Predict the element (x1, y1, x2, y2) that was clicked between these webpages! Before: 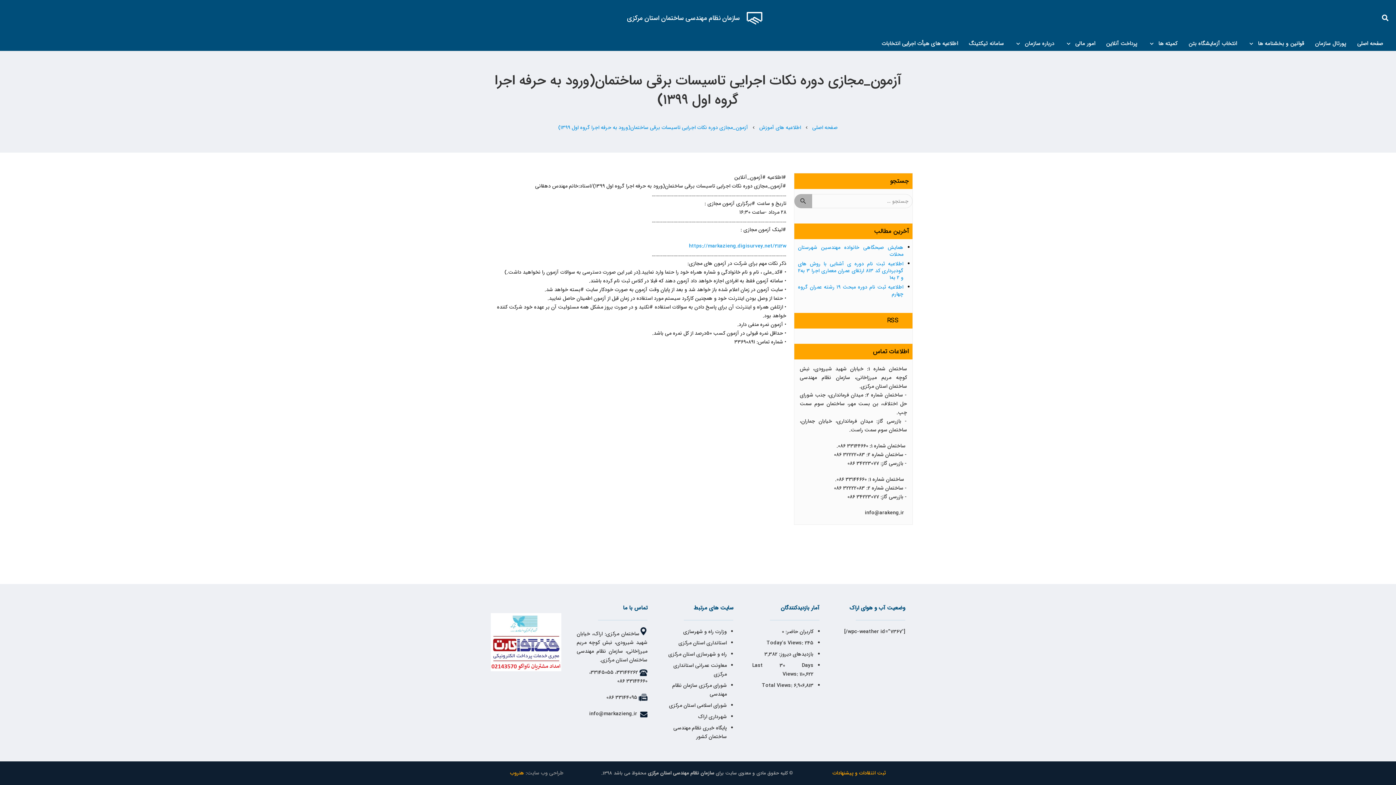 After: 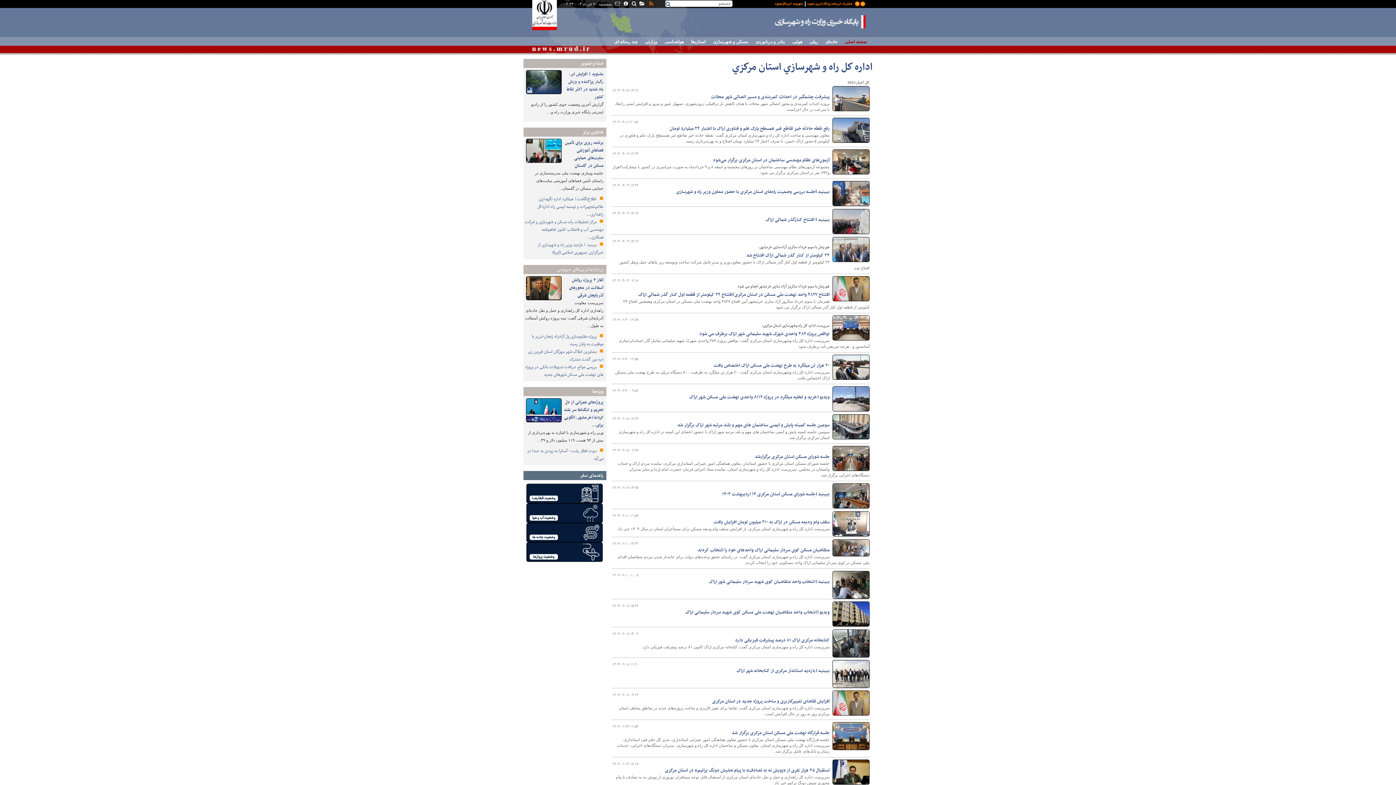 Action: label: راه و شهرسازی استان مرکزی bbox: (668, 650, 726, 658)